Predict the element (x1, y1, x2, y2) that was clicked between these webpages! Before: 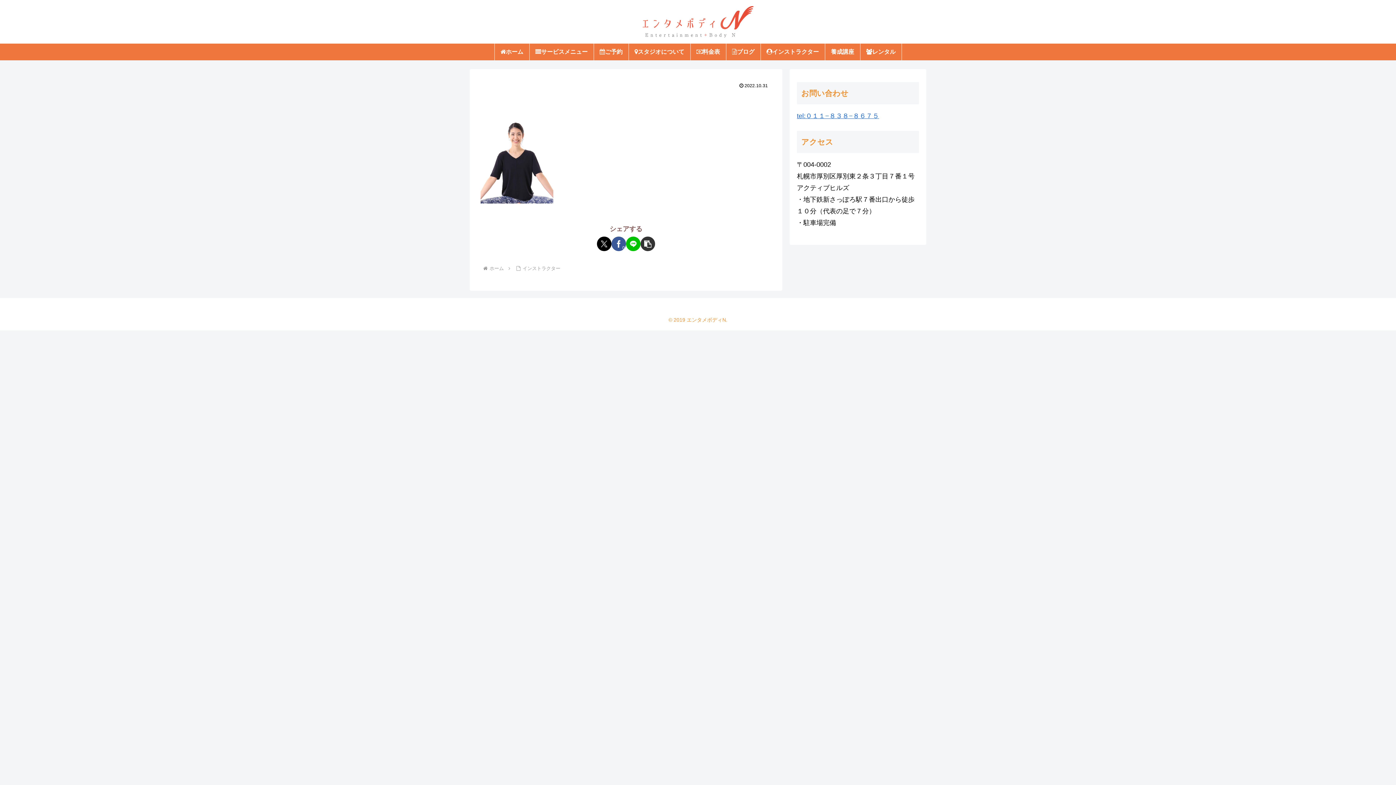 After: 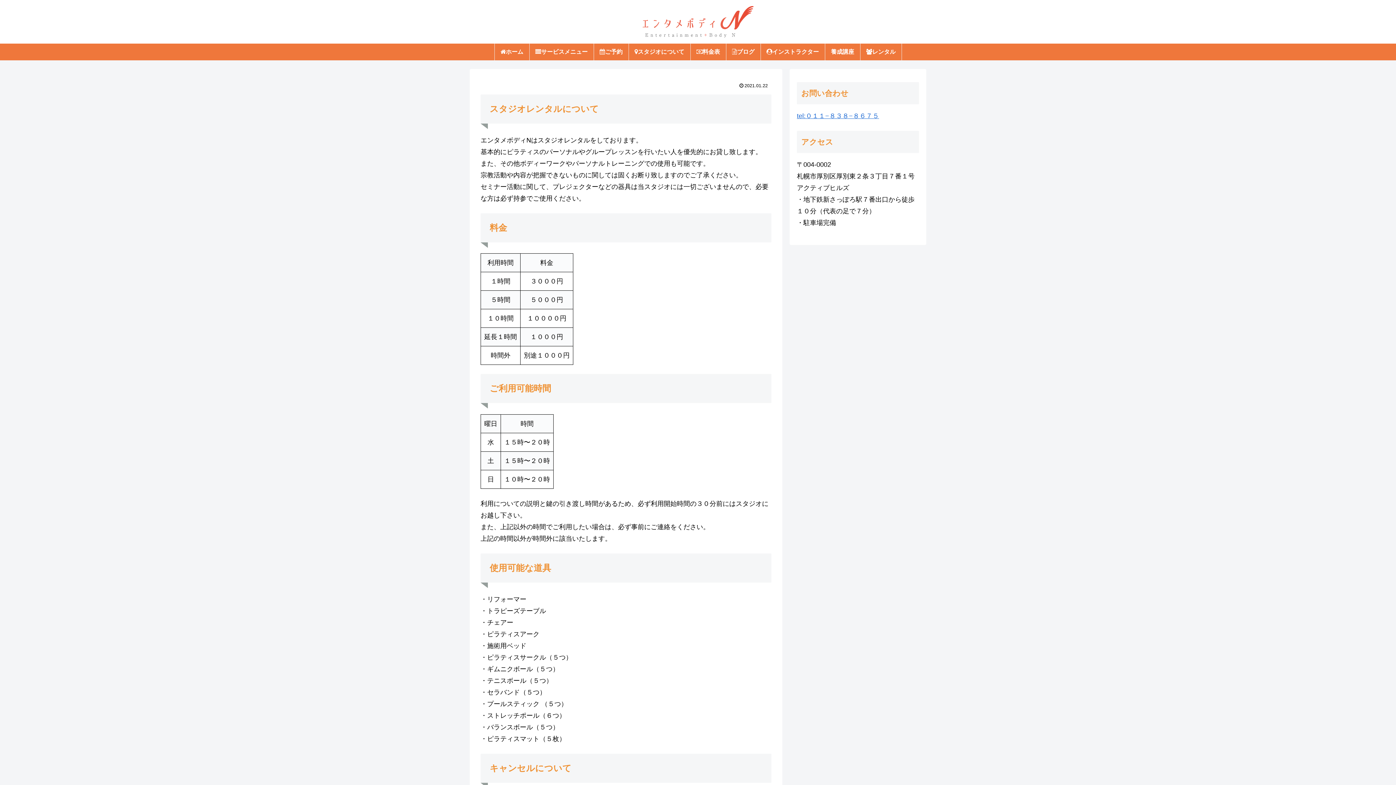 Action: bbox: (860, 43, 901, 60) label: レンタル